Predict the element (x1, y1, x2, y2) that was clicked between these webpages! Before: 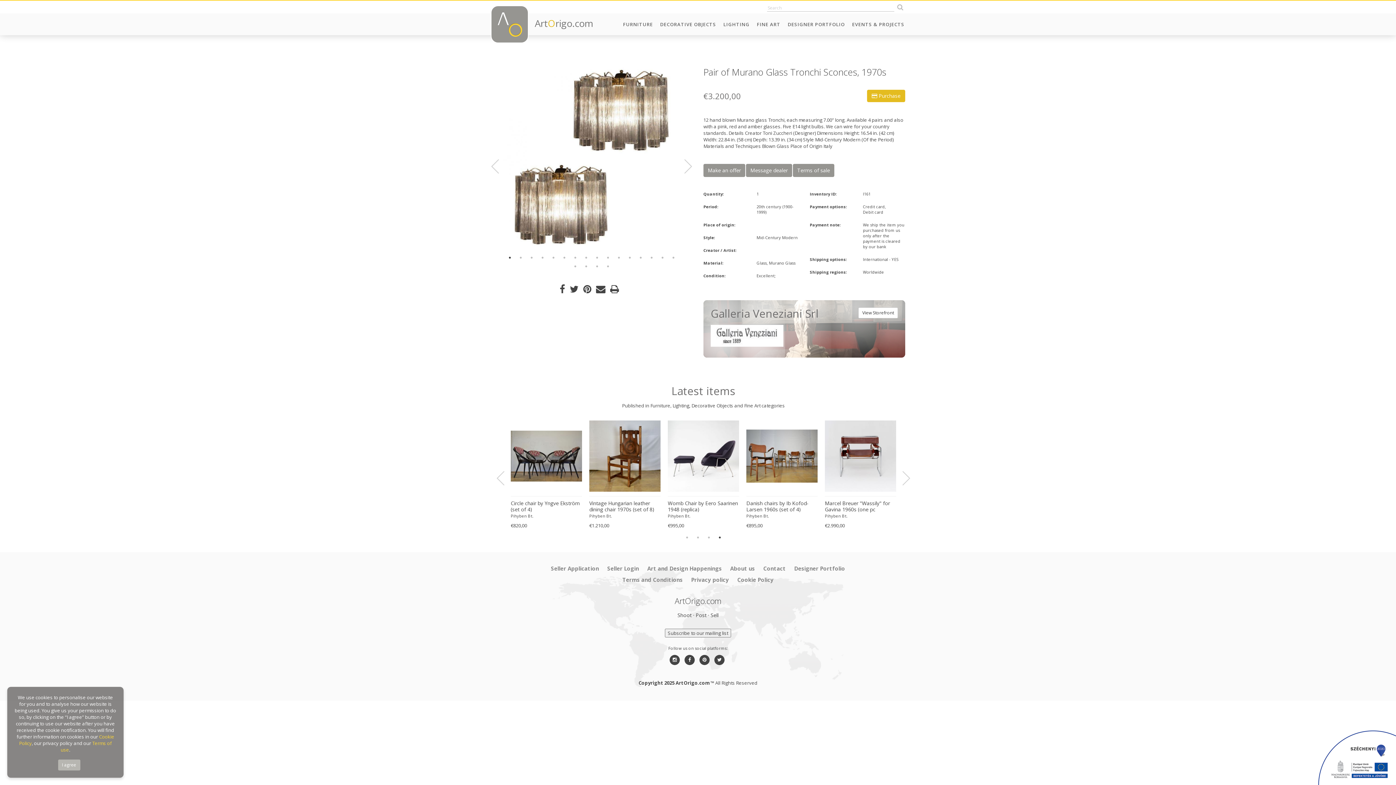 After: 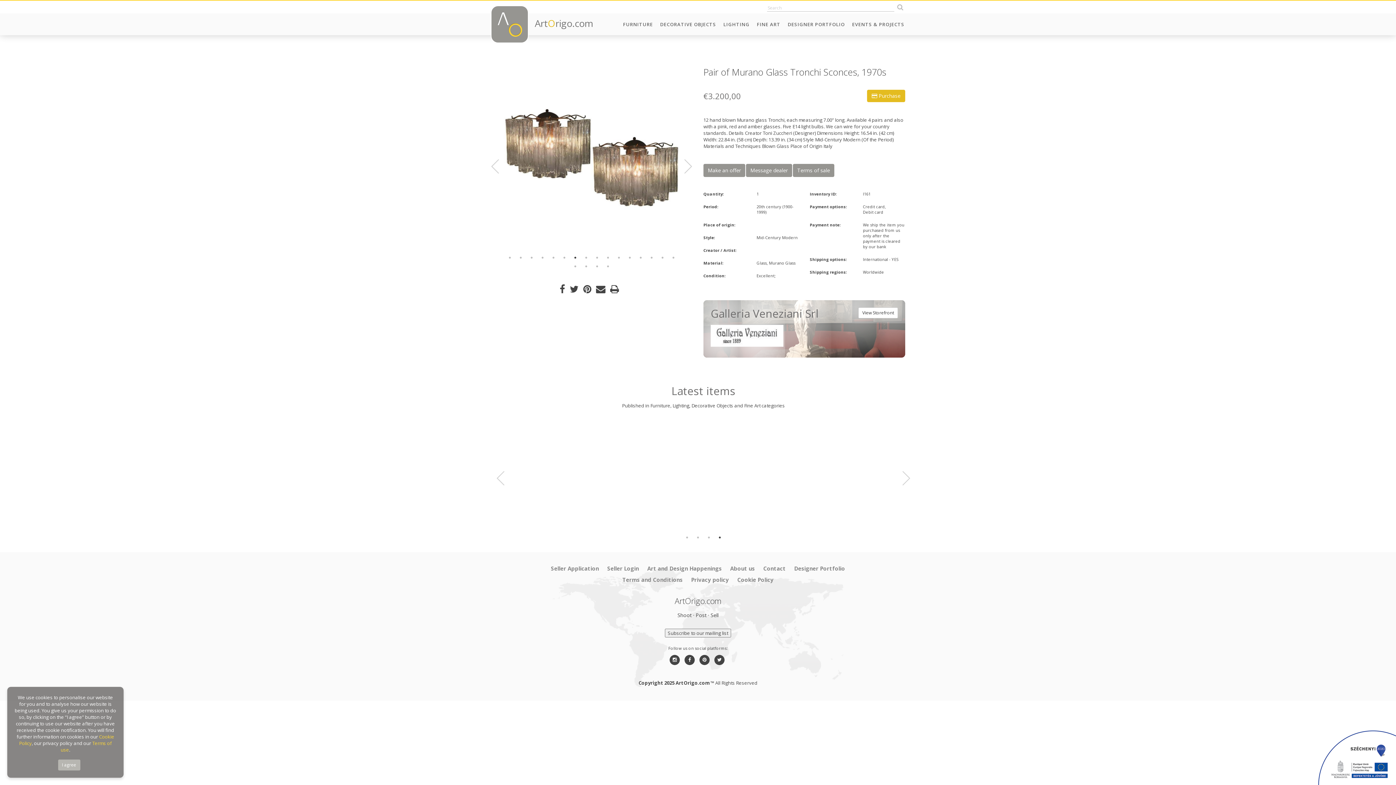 Action: bbox: (571, 254, 579, 261) label: 7